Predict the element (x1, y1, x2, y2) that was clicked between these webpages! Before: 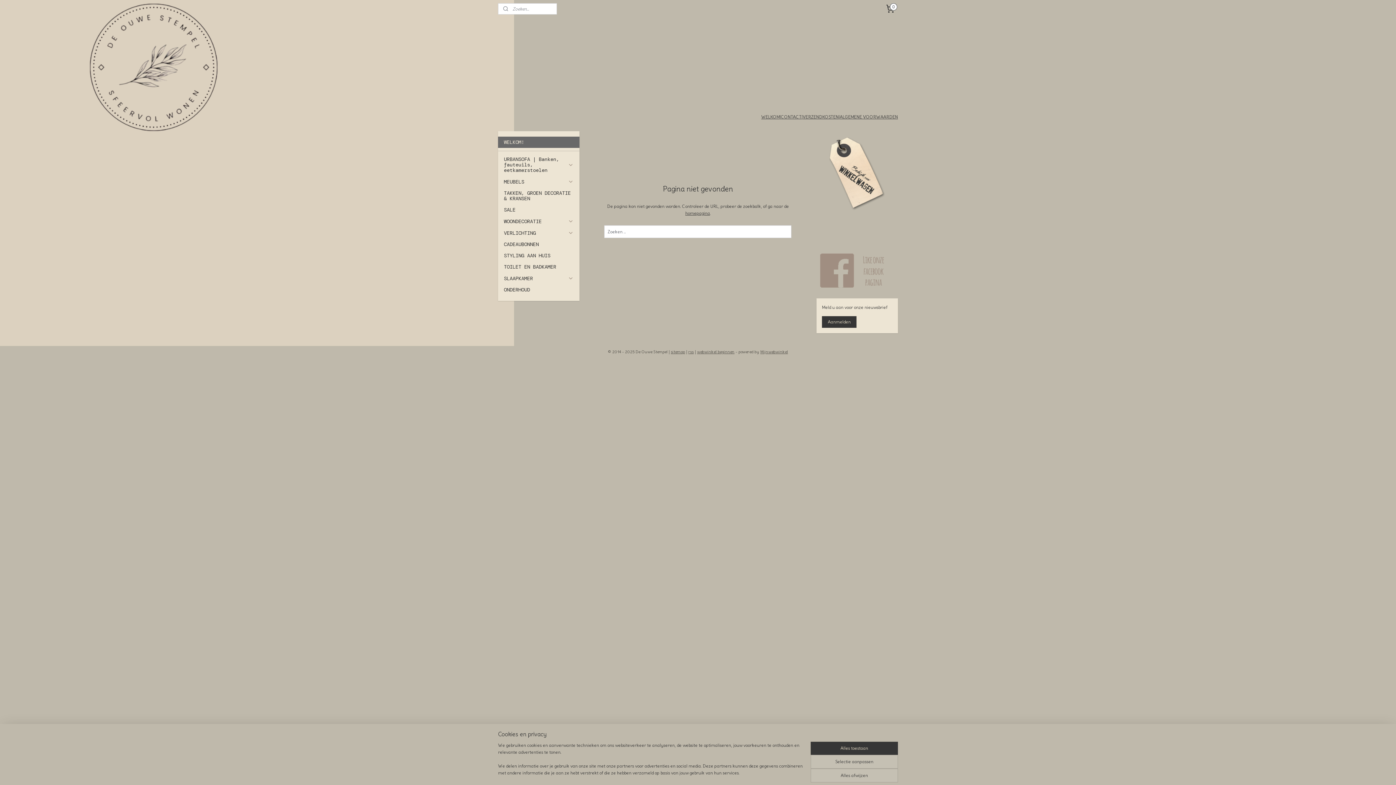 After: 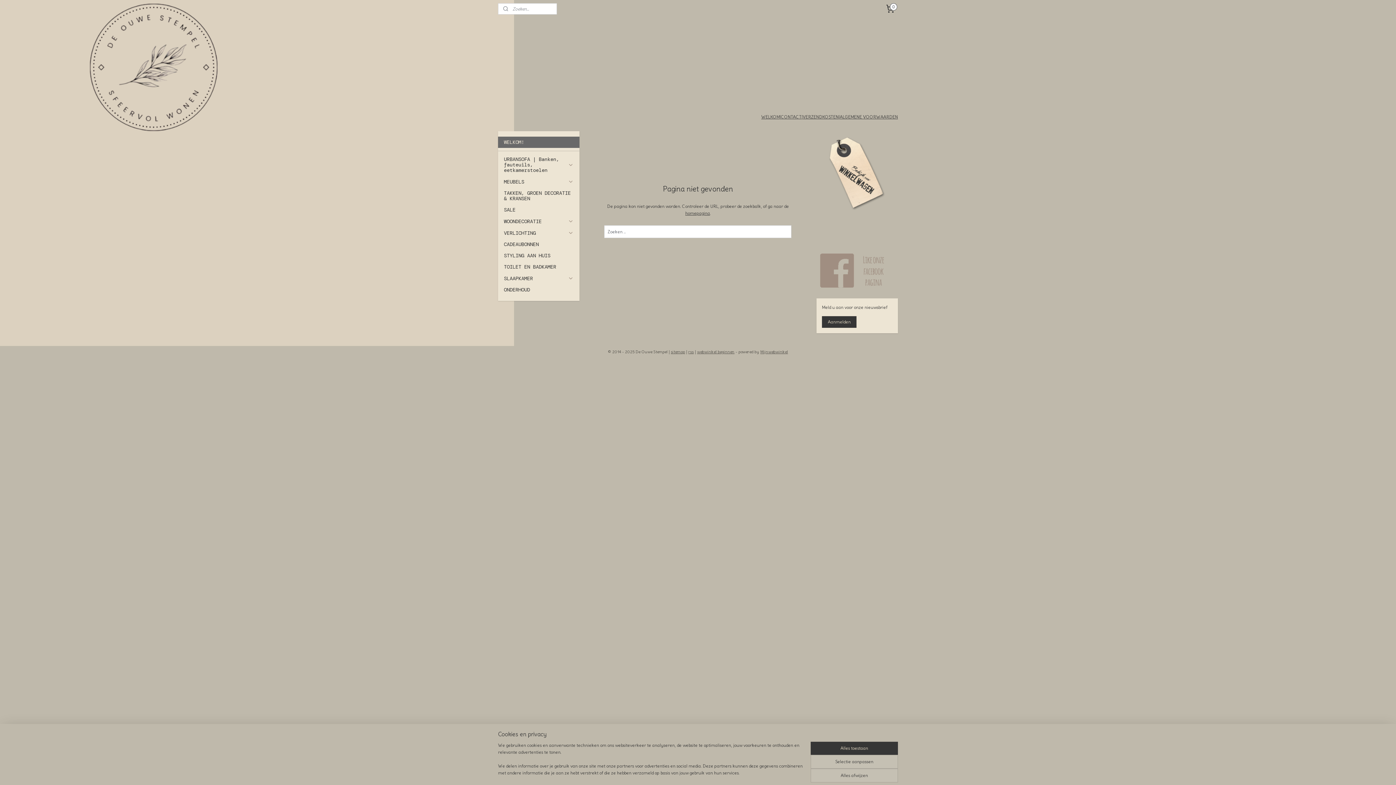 Action: bbox: (816, 266, 898, 272)